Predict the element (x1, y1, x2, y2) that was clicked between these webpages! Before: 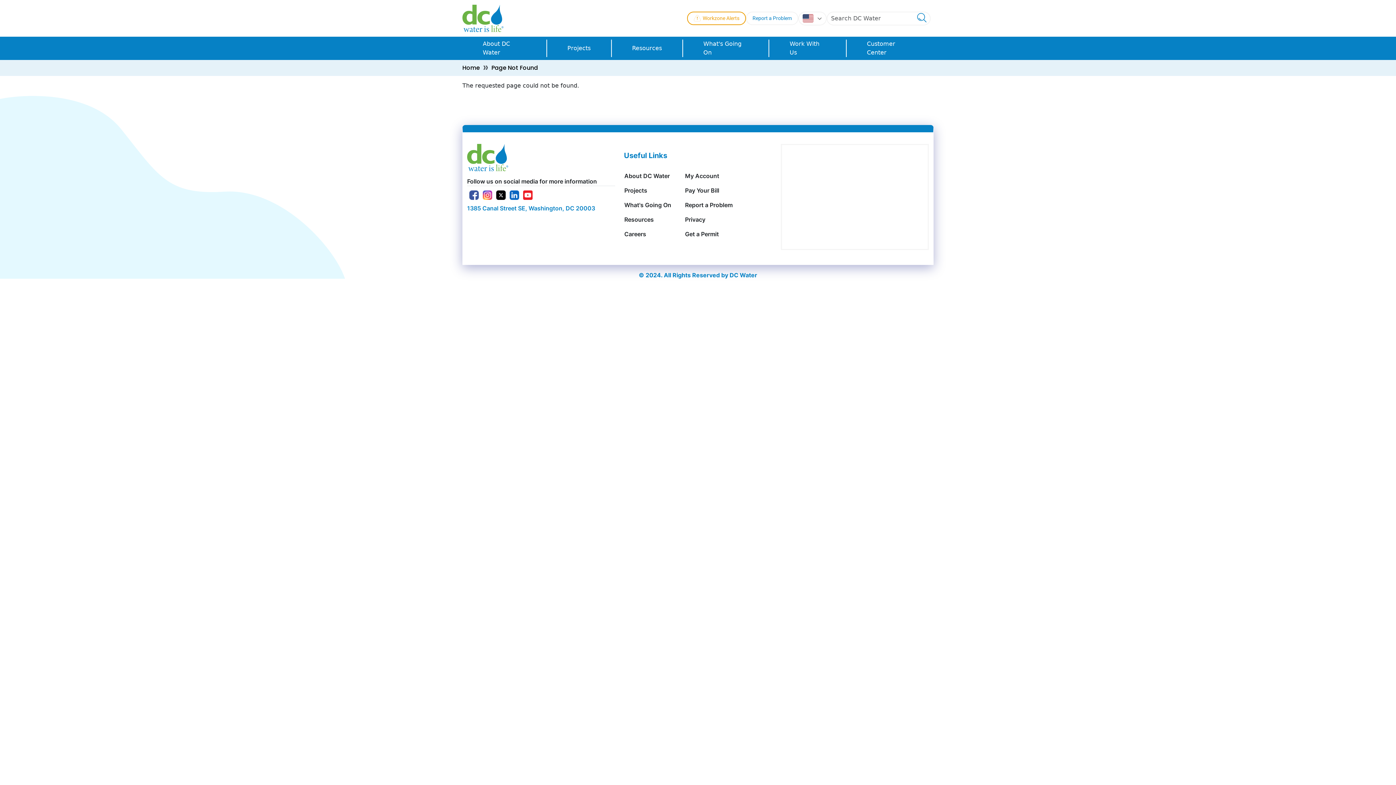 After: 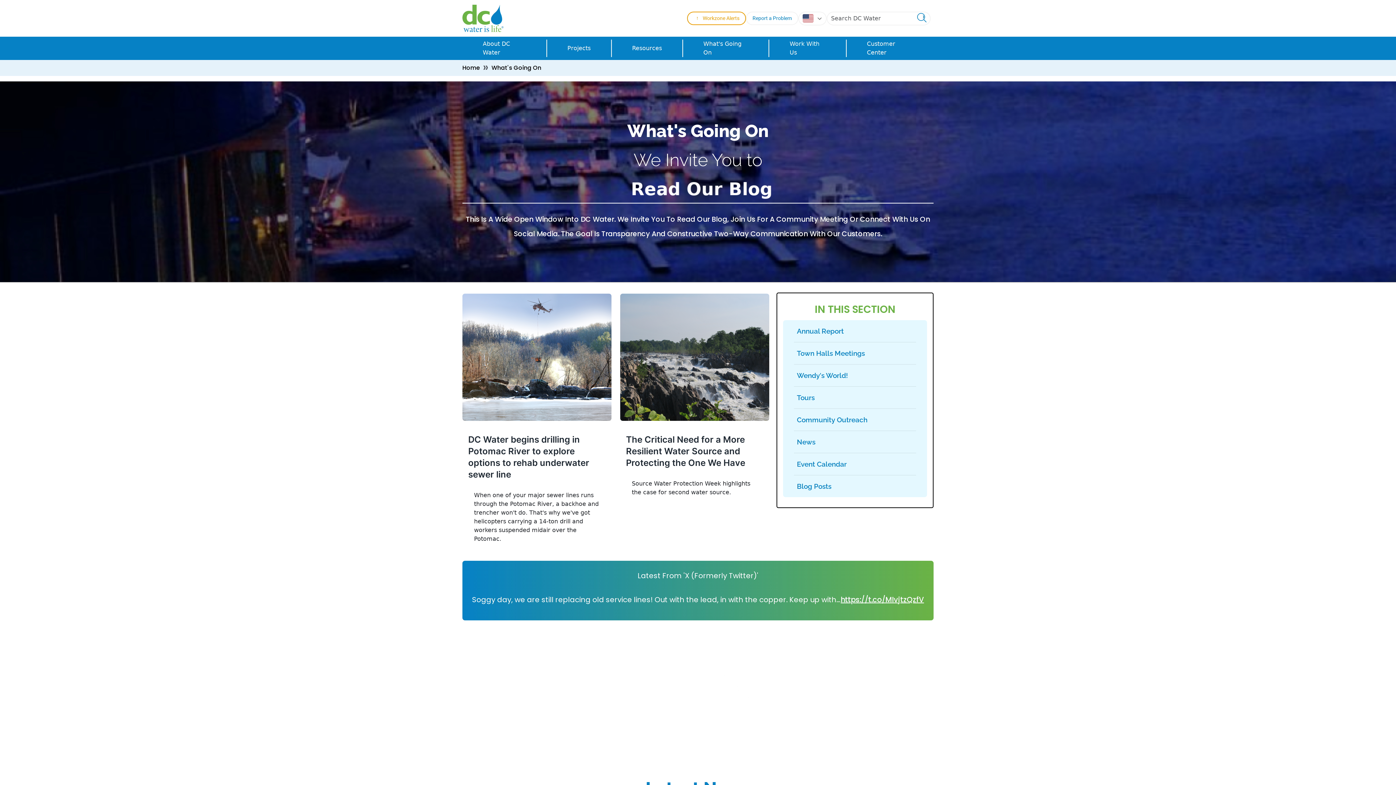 Action: bbox: (683, 39, 768, 57) label: What's Going On